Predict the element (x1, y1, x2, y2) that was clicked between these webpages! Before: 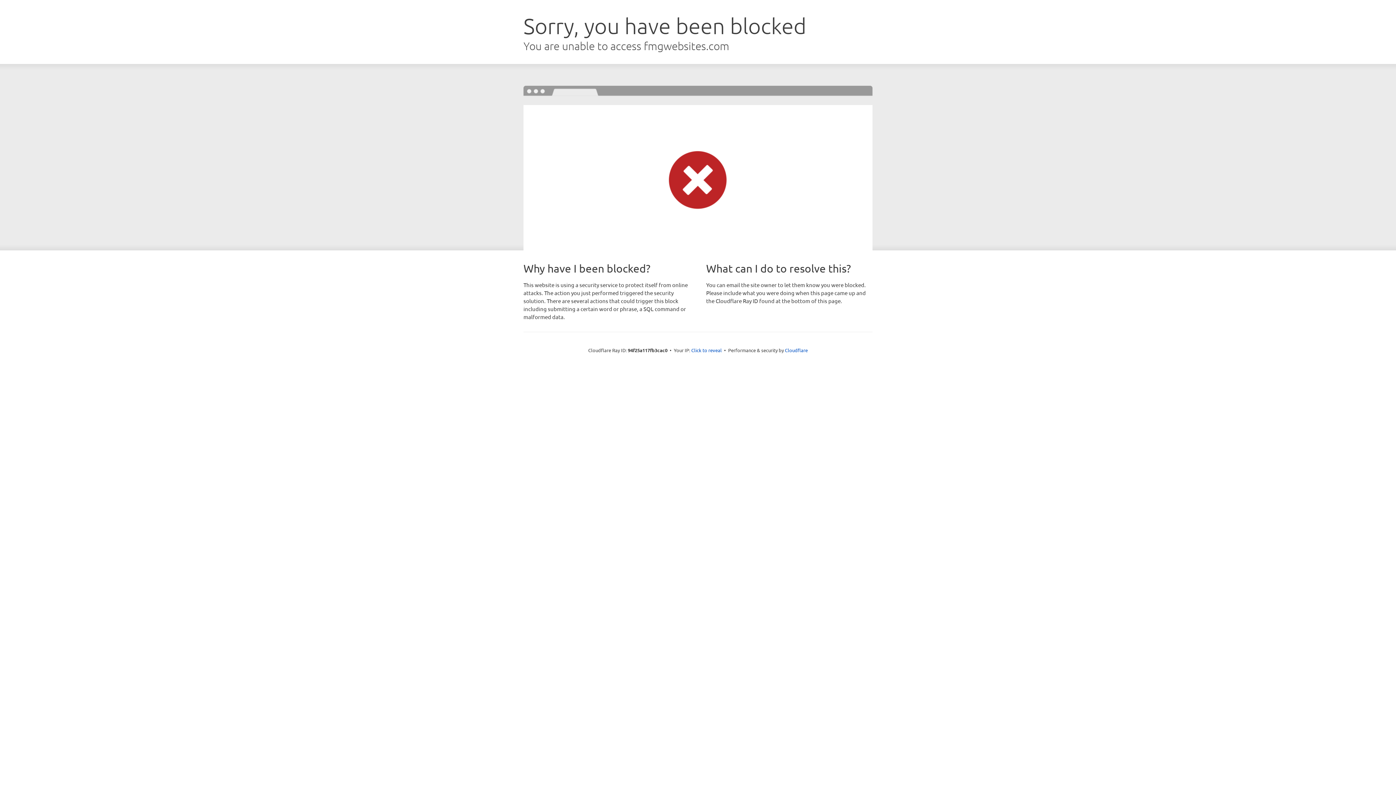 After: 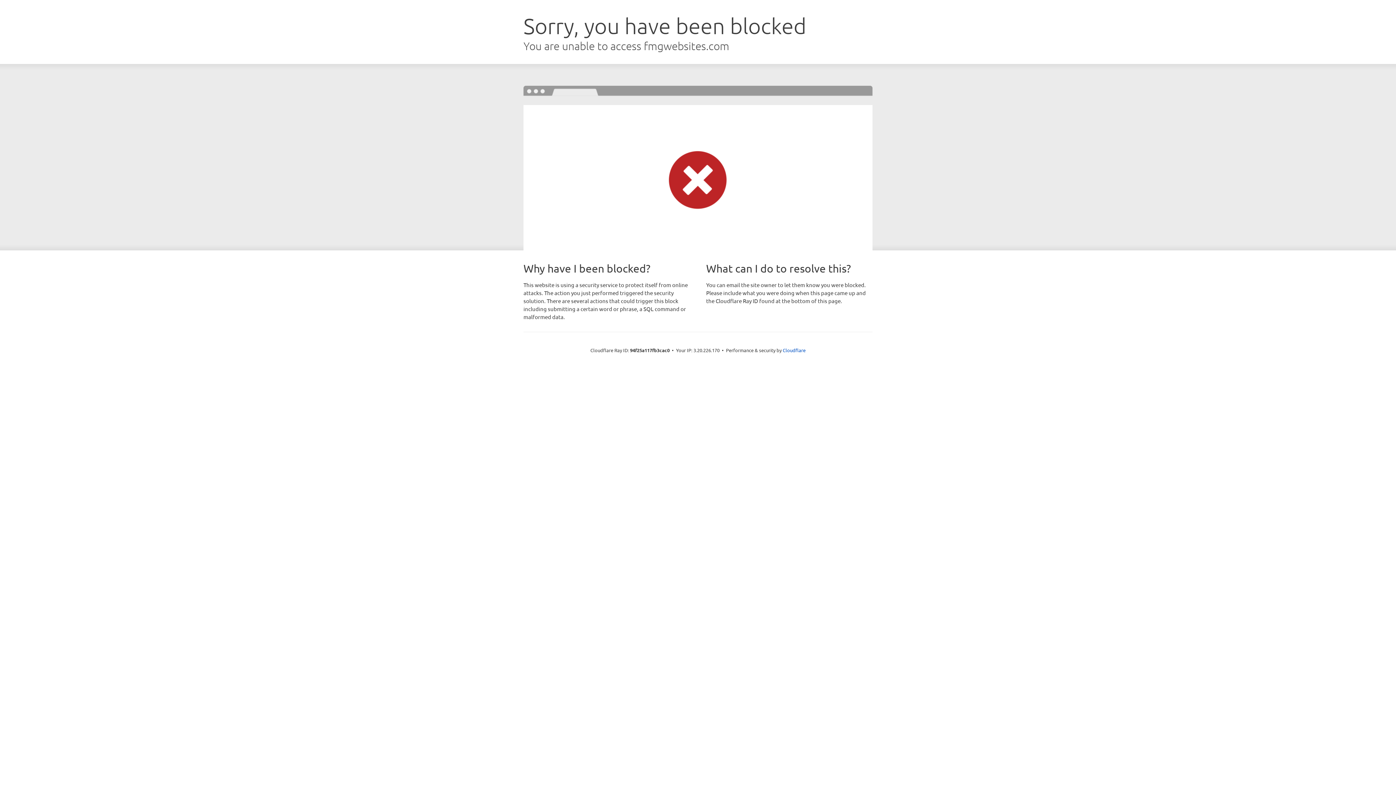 Action: bbox: (691, 346, 722, 353) label: Click to reveal